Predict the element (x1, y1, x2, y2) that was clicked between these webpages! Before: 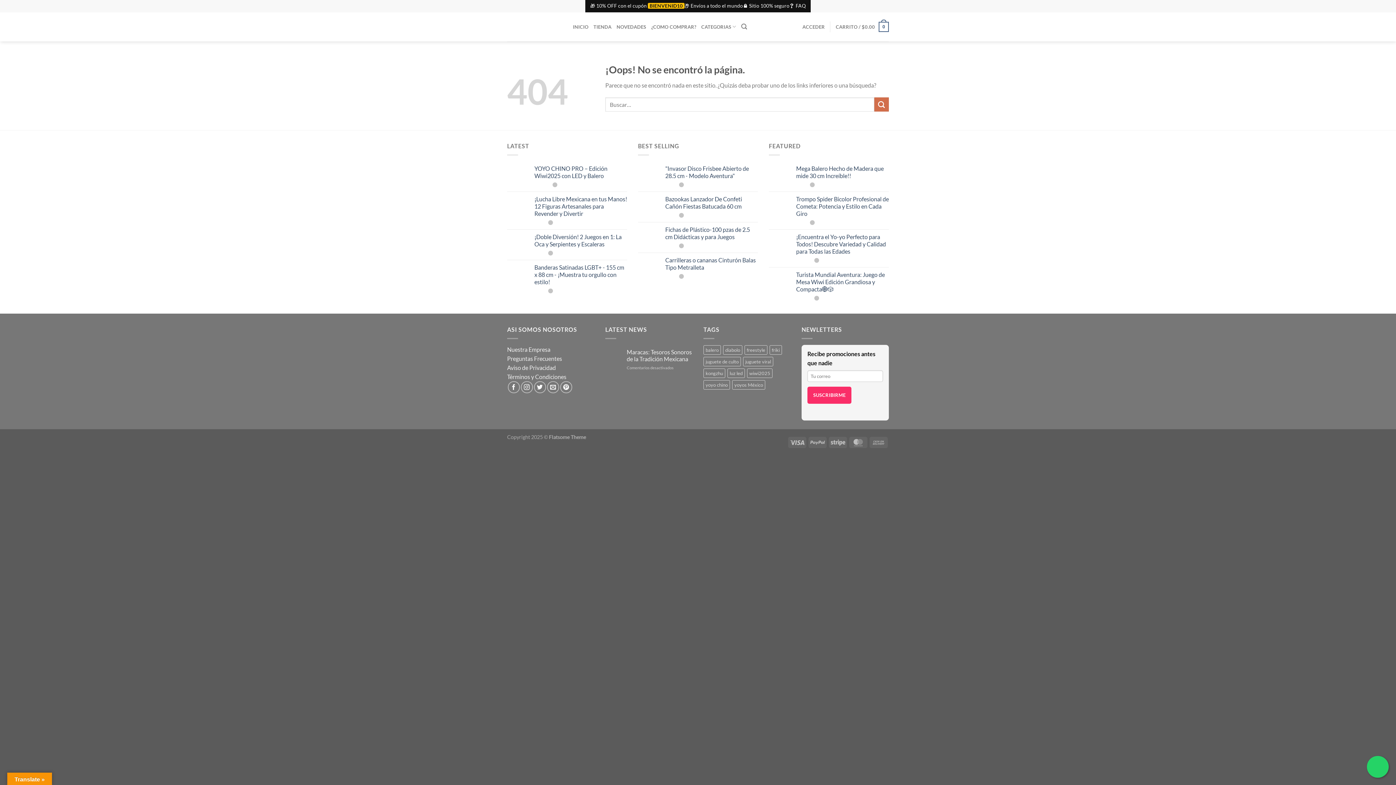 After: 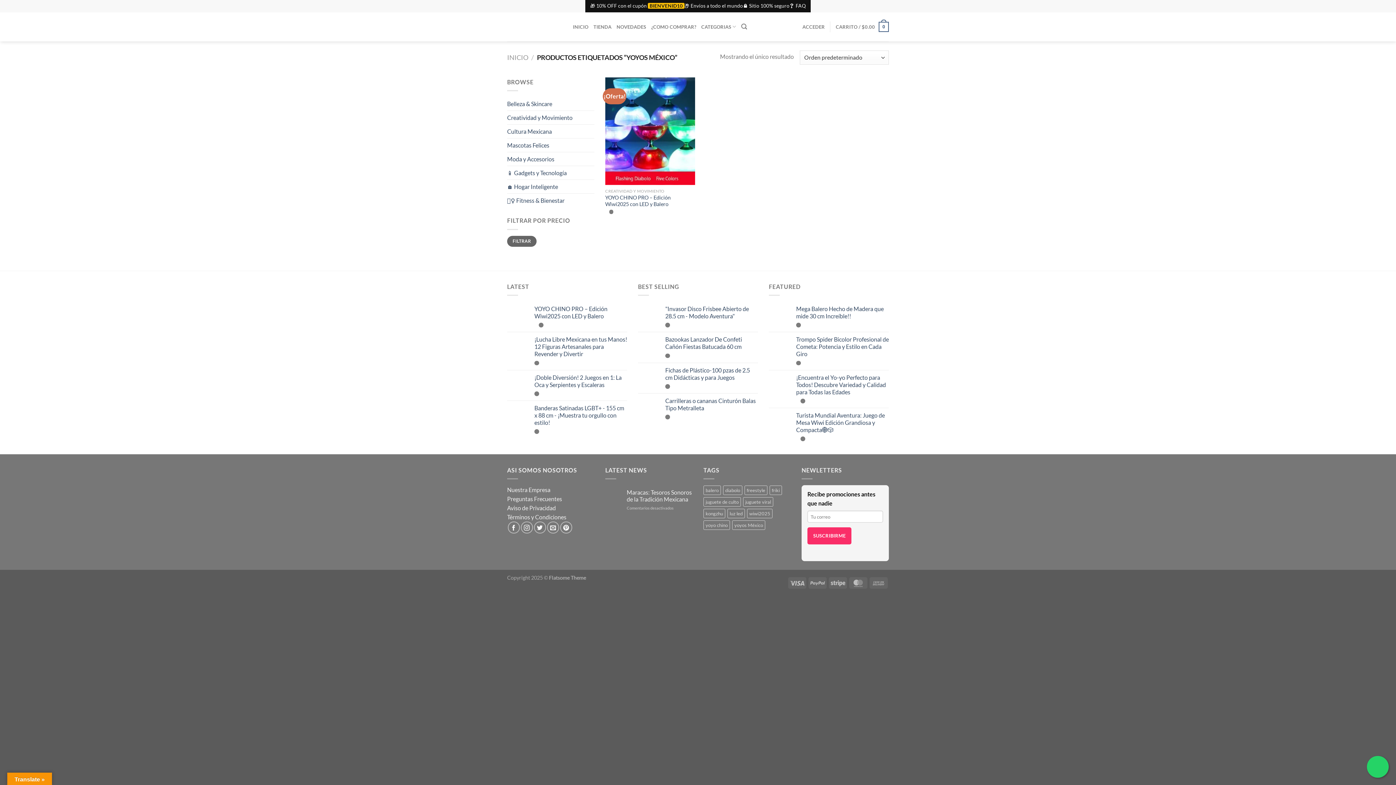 Action: bbox: (732, 380, 765, 389) label: yoyos México (1 producto)